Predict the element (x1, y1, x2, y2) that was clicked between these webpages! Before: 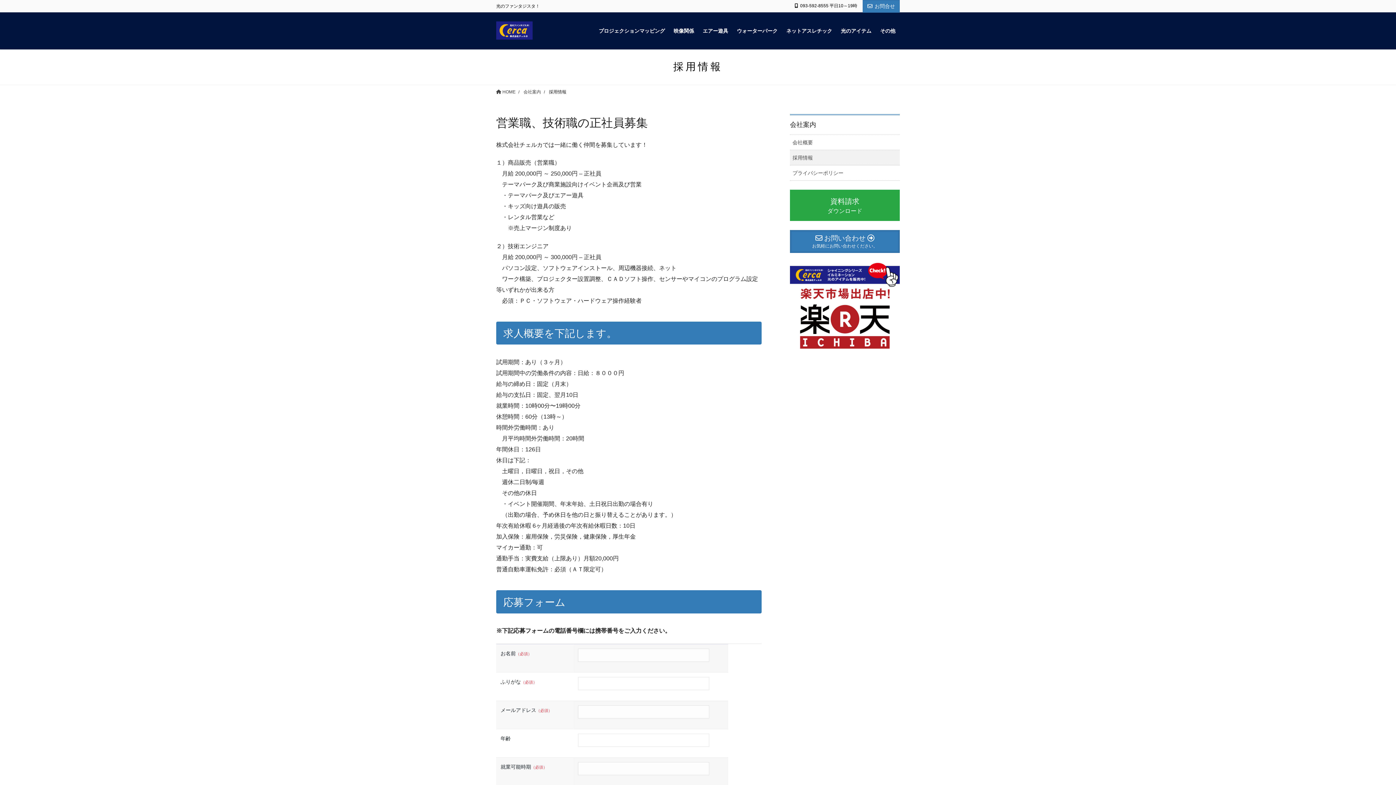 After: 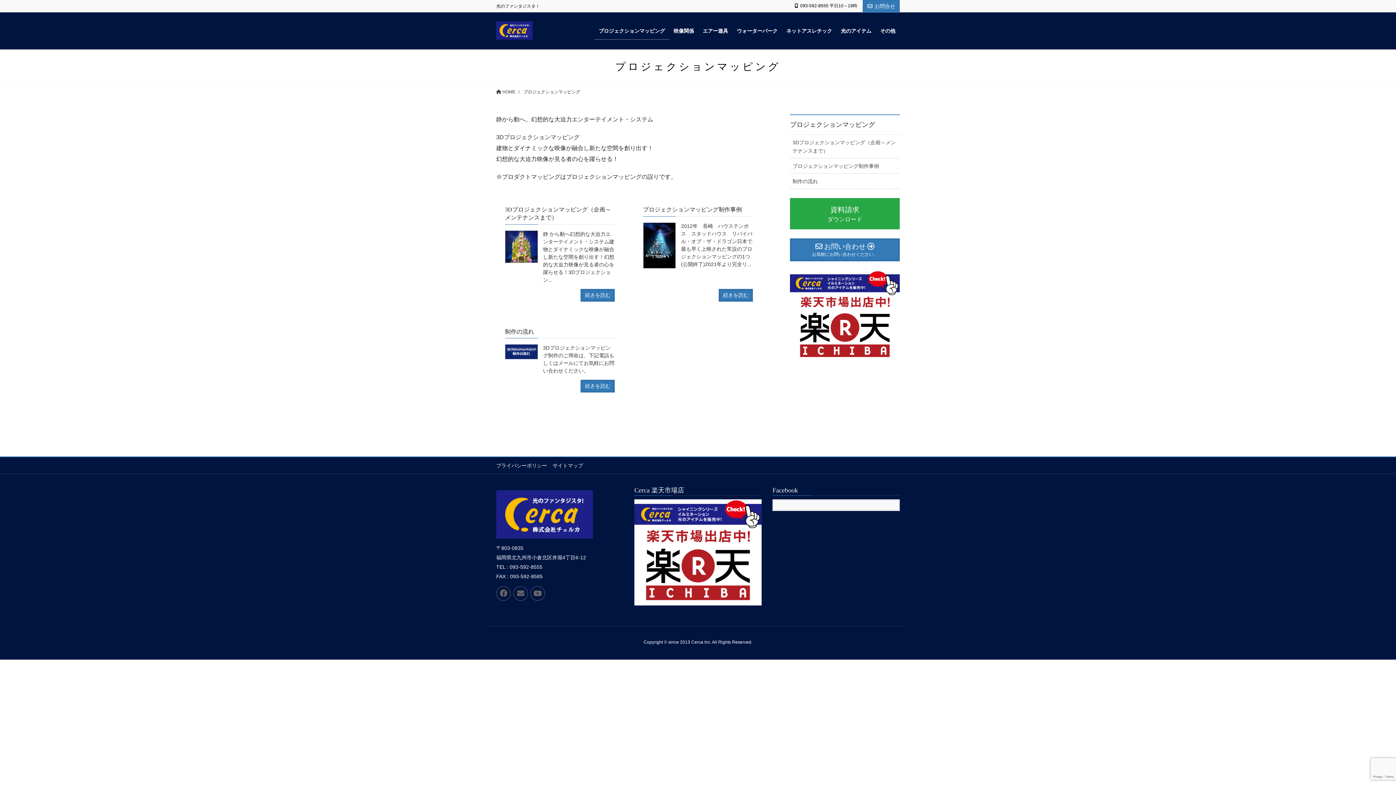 Action: label: プロジェクションマッピング bbox: (594, 22, 669, 39)